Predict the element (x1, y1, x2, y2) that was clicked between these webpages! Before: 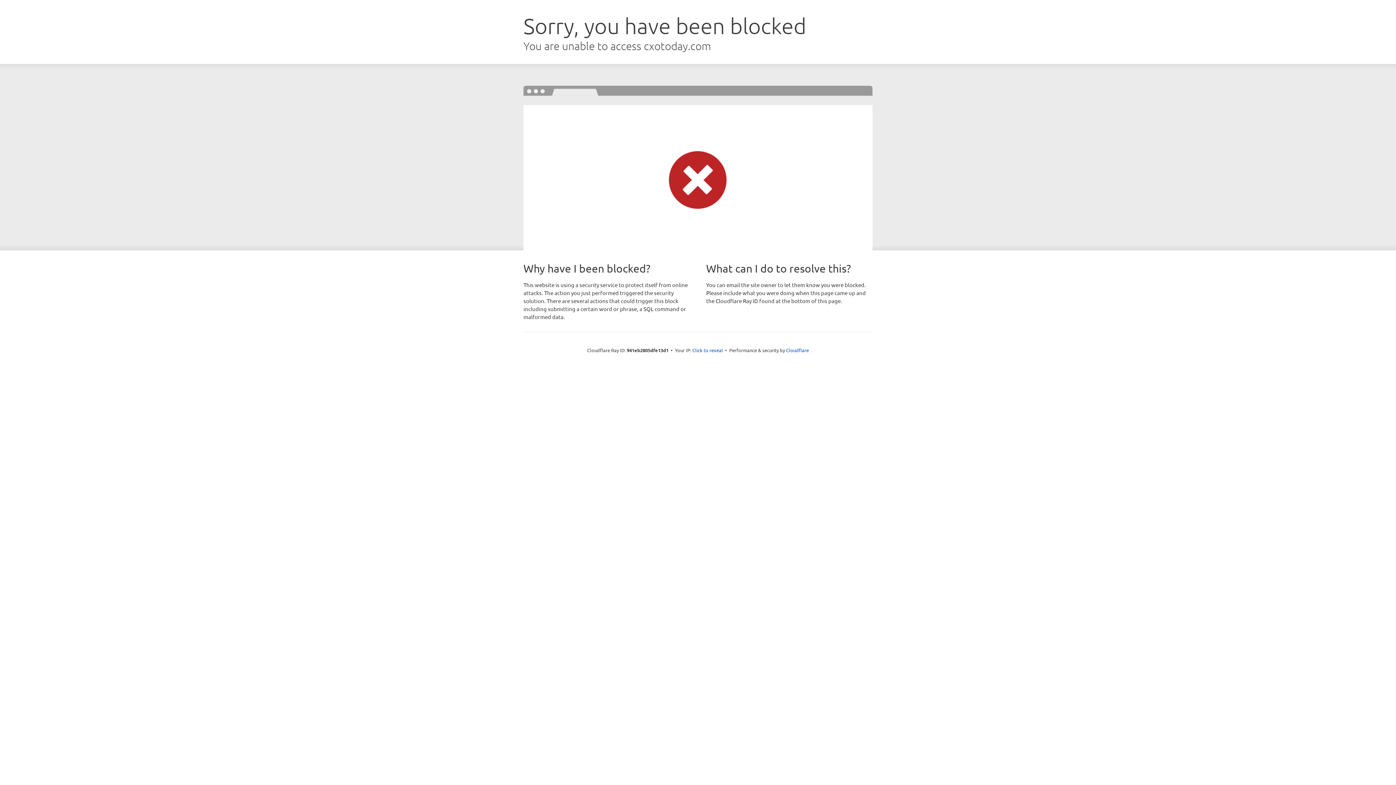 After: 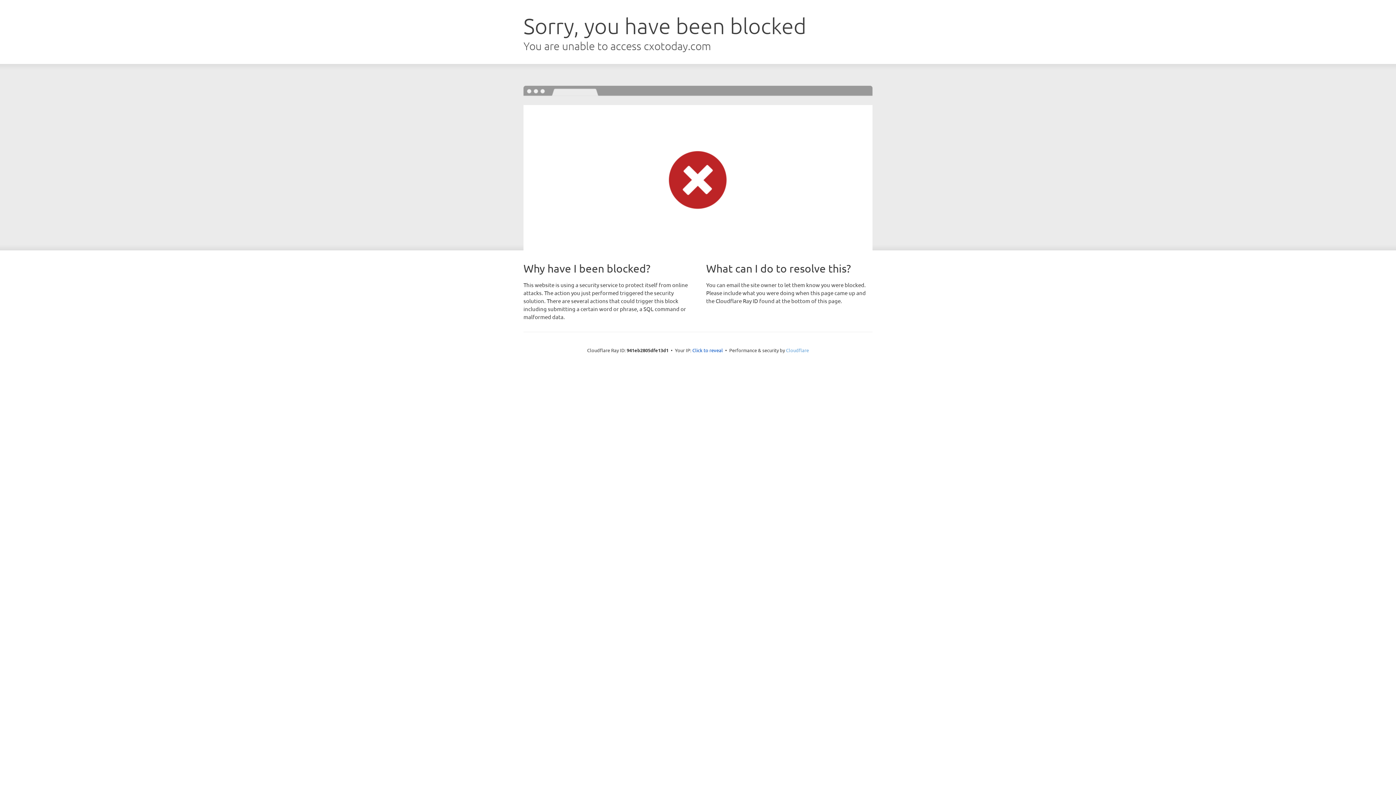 Action: label: Cloudflare bbox: (786, 347, 809, 353)